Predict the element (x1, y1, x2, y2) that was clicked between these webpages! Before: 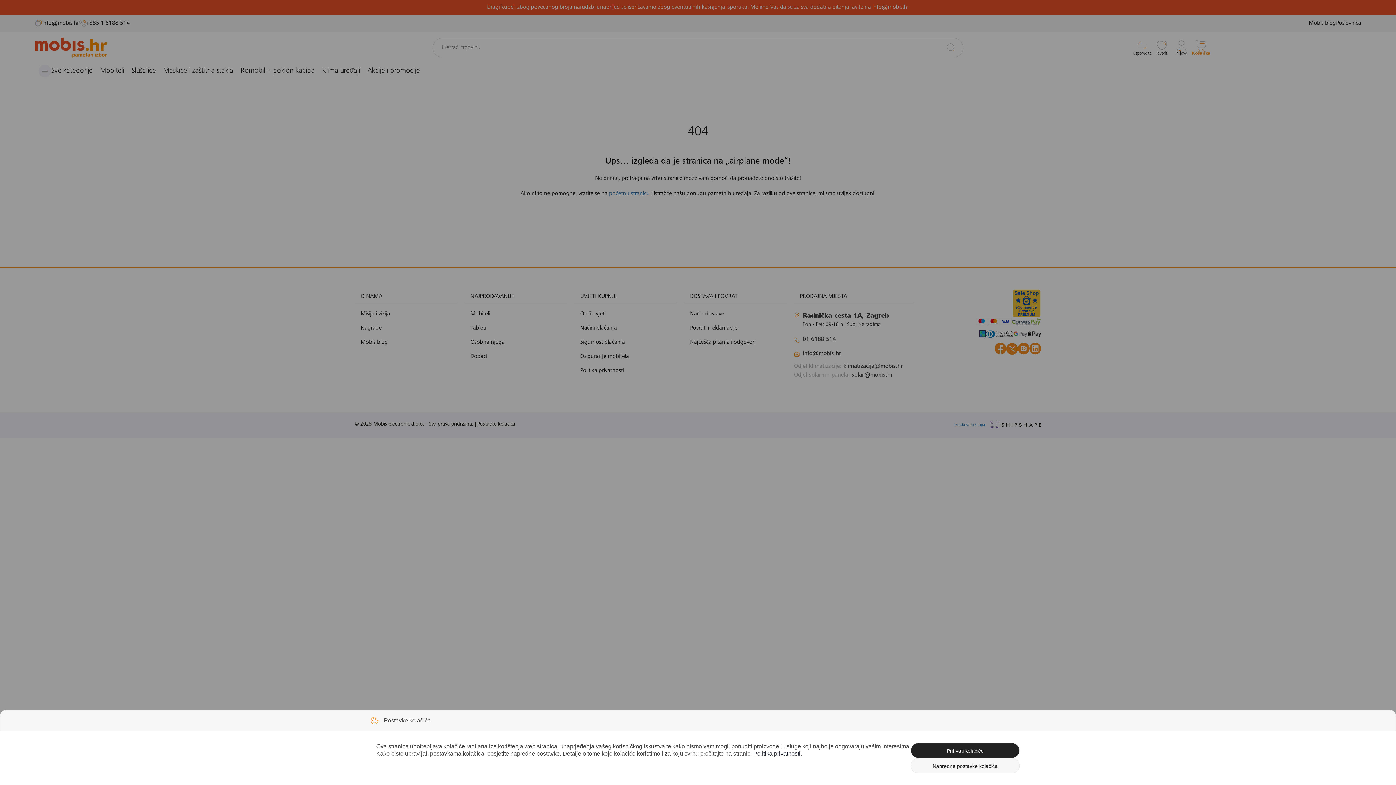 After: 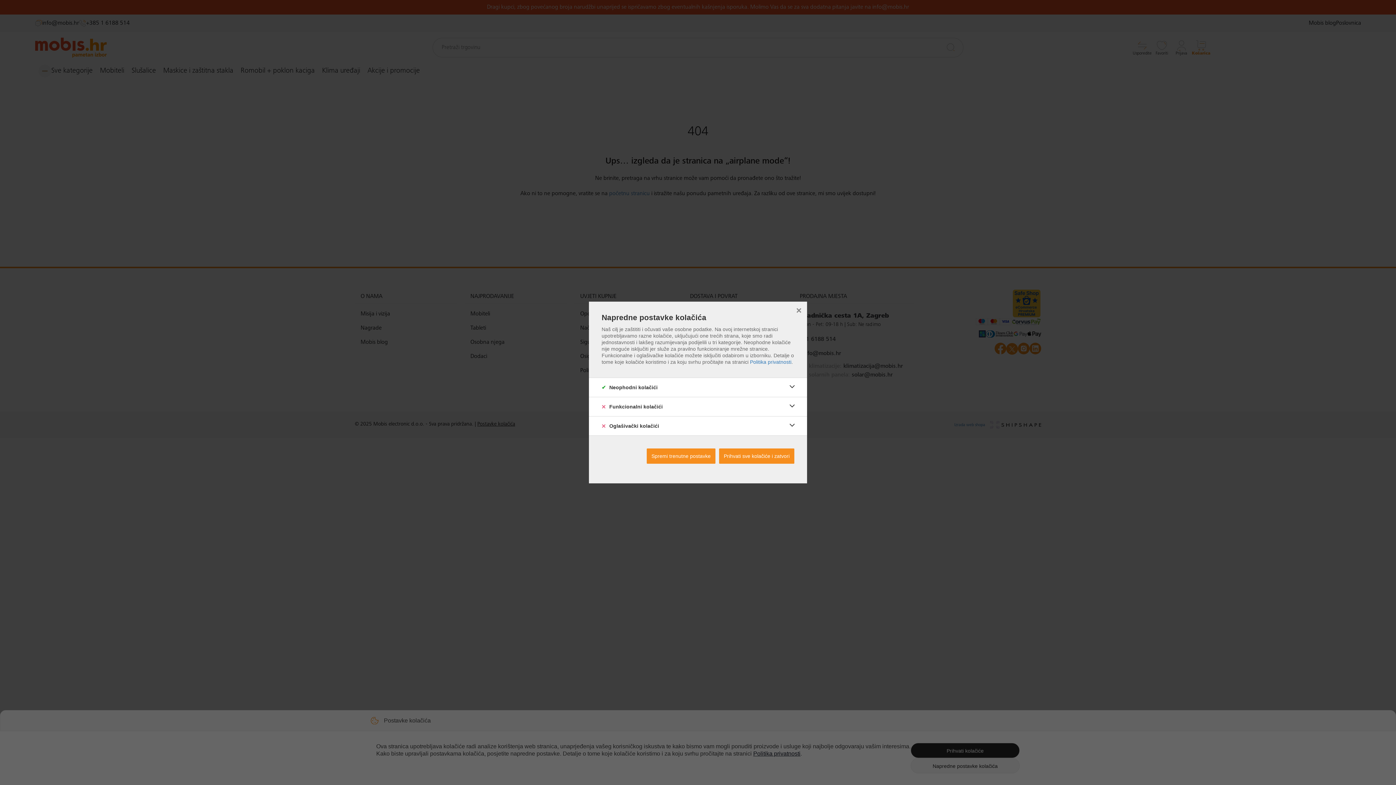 Action: label: Napredne postavke kolačića bbox: (910, 758, 1020, 773)